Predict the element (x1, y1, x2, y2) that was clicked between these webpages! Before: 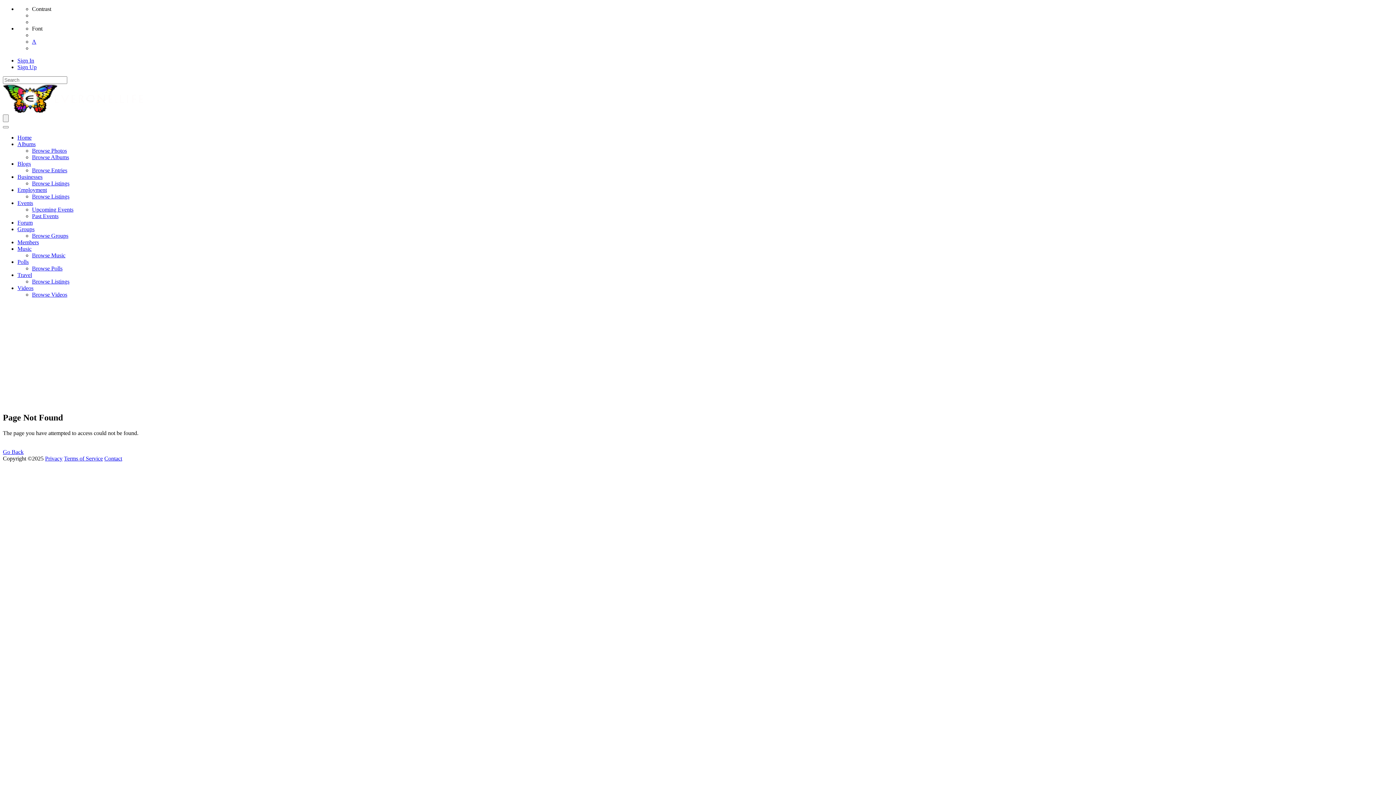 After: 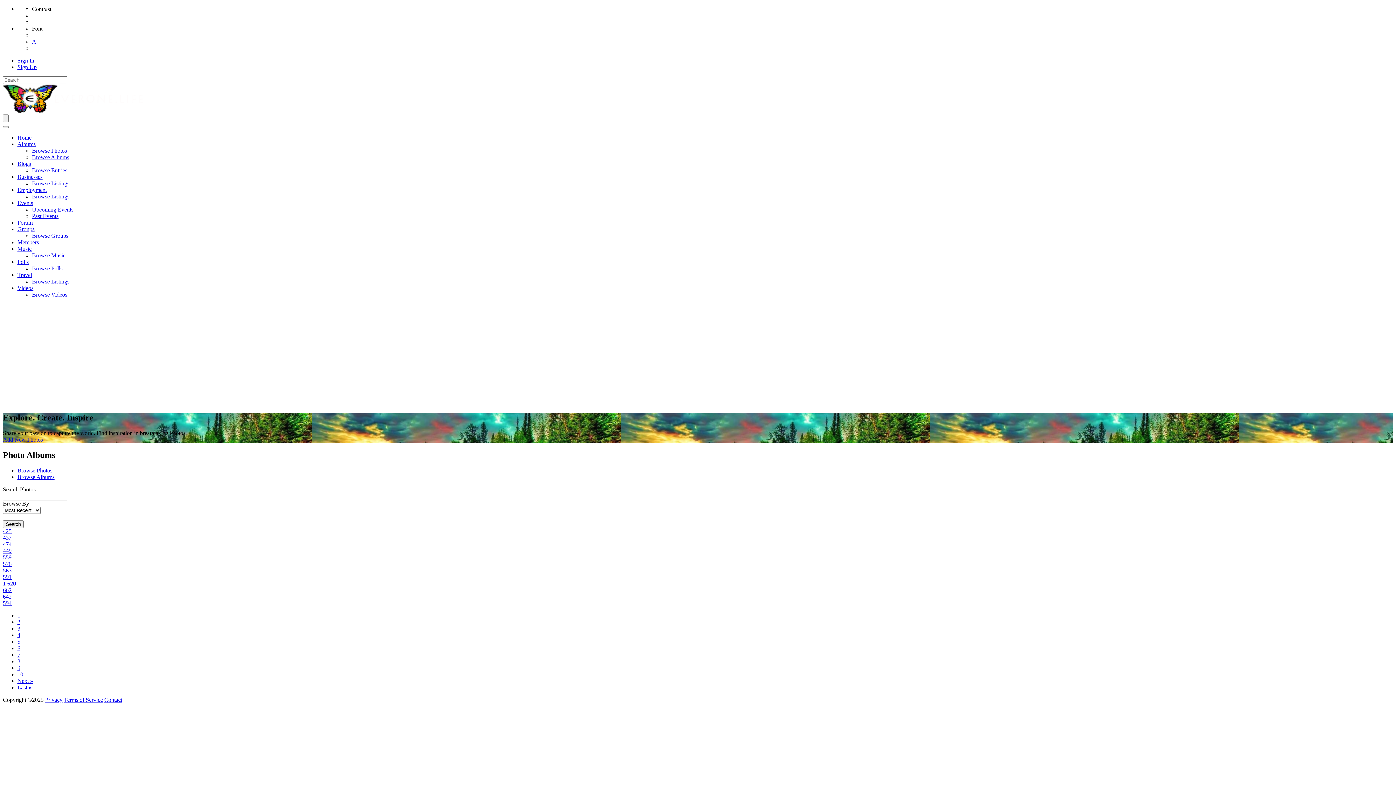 Action: bbox: (32, 147, 66, 153) label: Browse Photos